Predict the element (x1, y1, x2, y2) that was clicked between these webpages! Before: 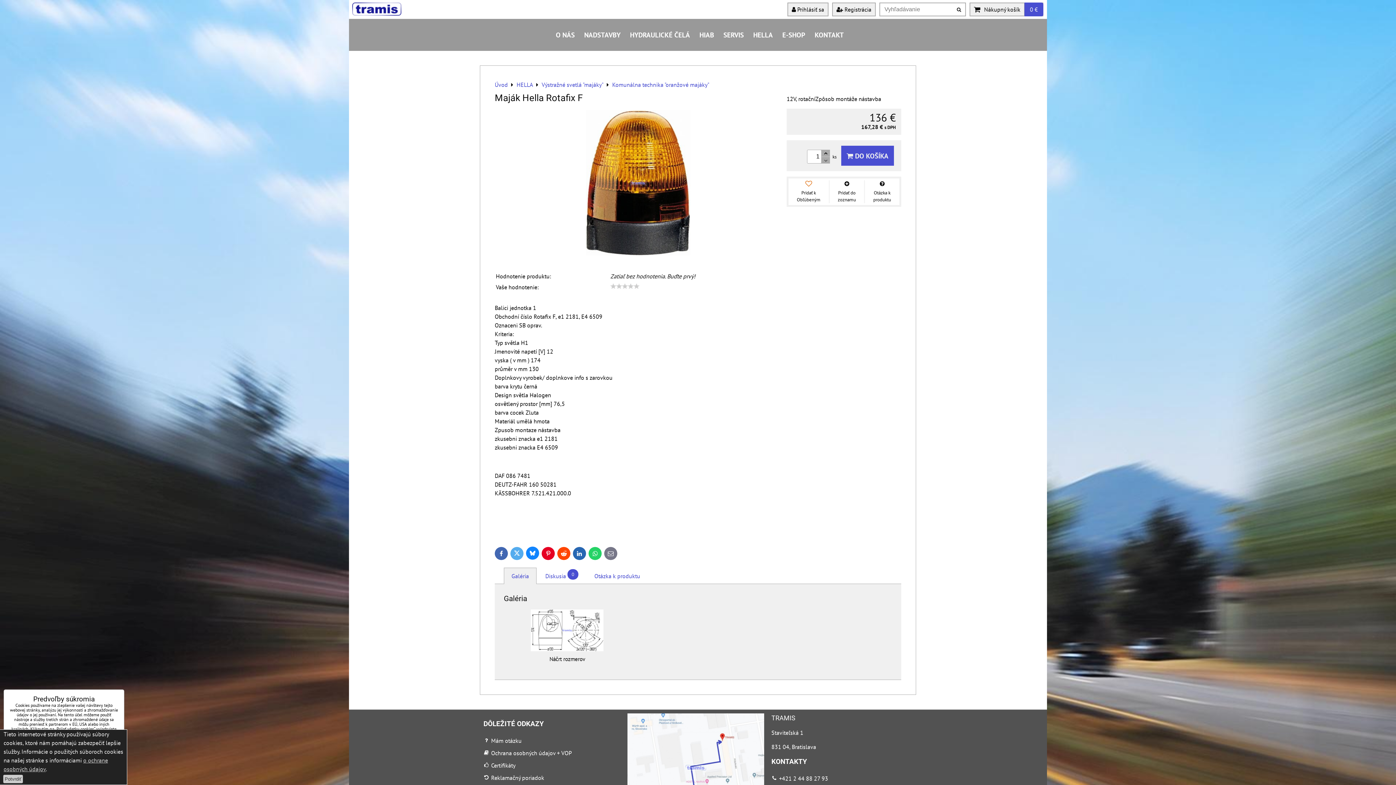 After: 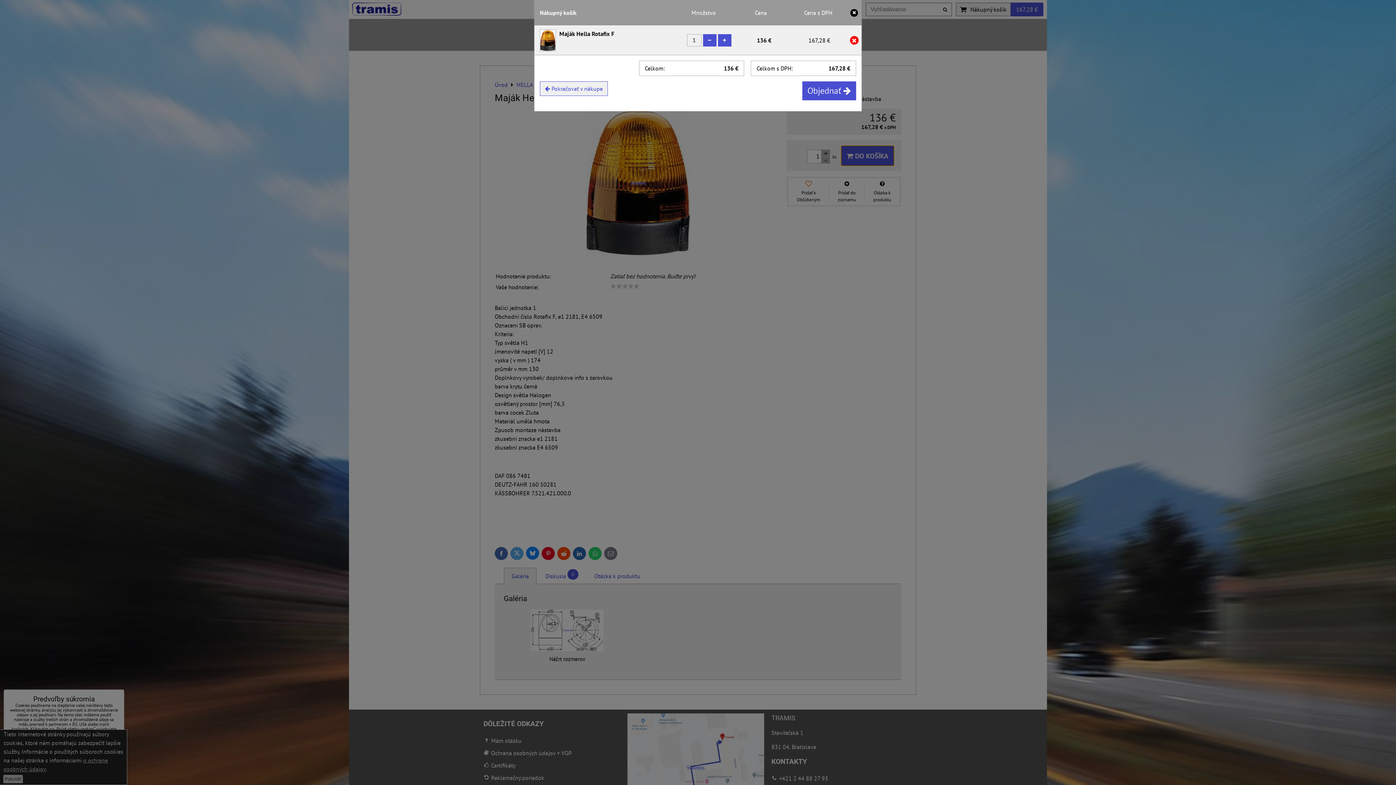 Action: label:  DO KOŠÍKA bbox: (841, 145, 894, 165)